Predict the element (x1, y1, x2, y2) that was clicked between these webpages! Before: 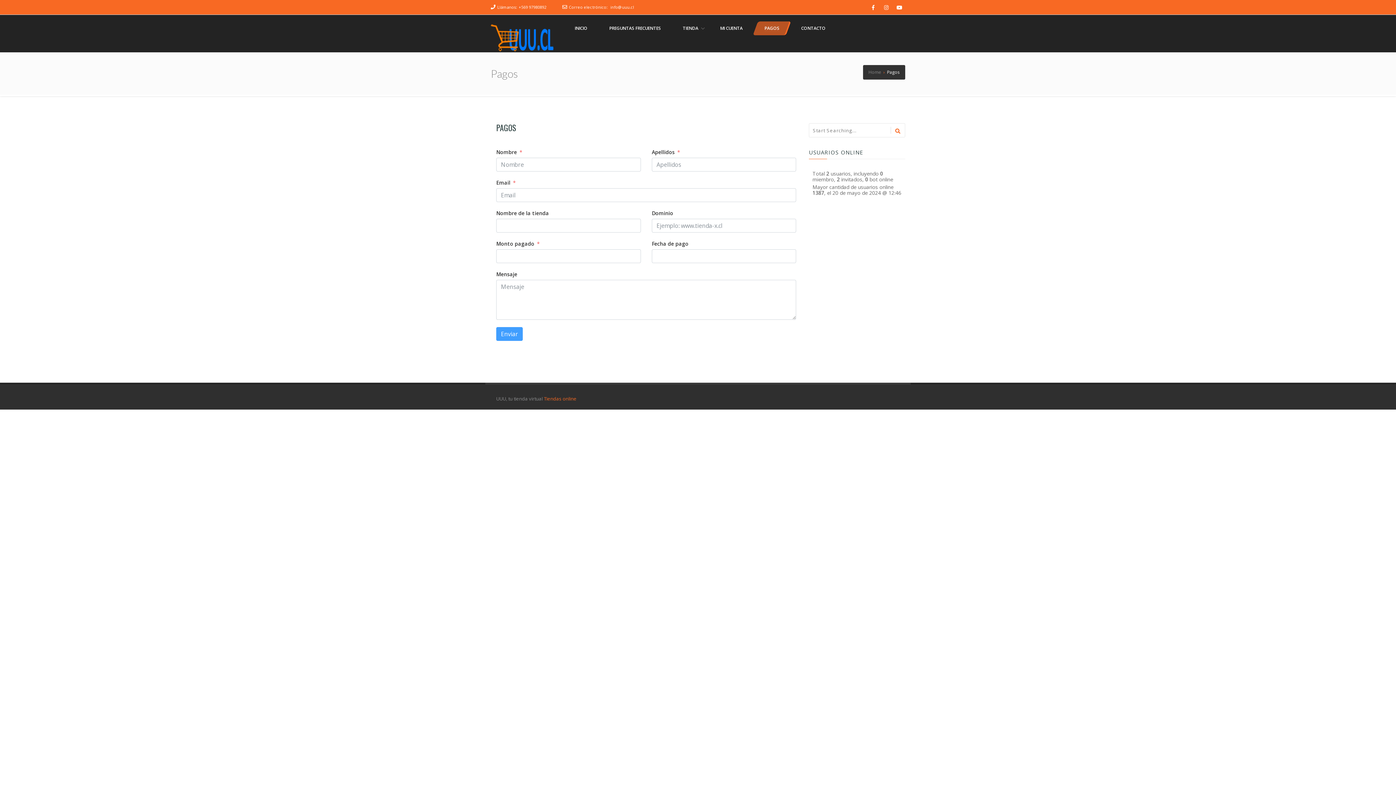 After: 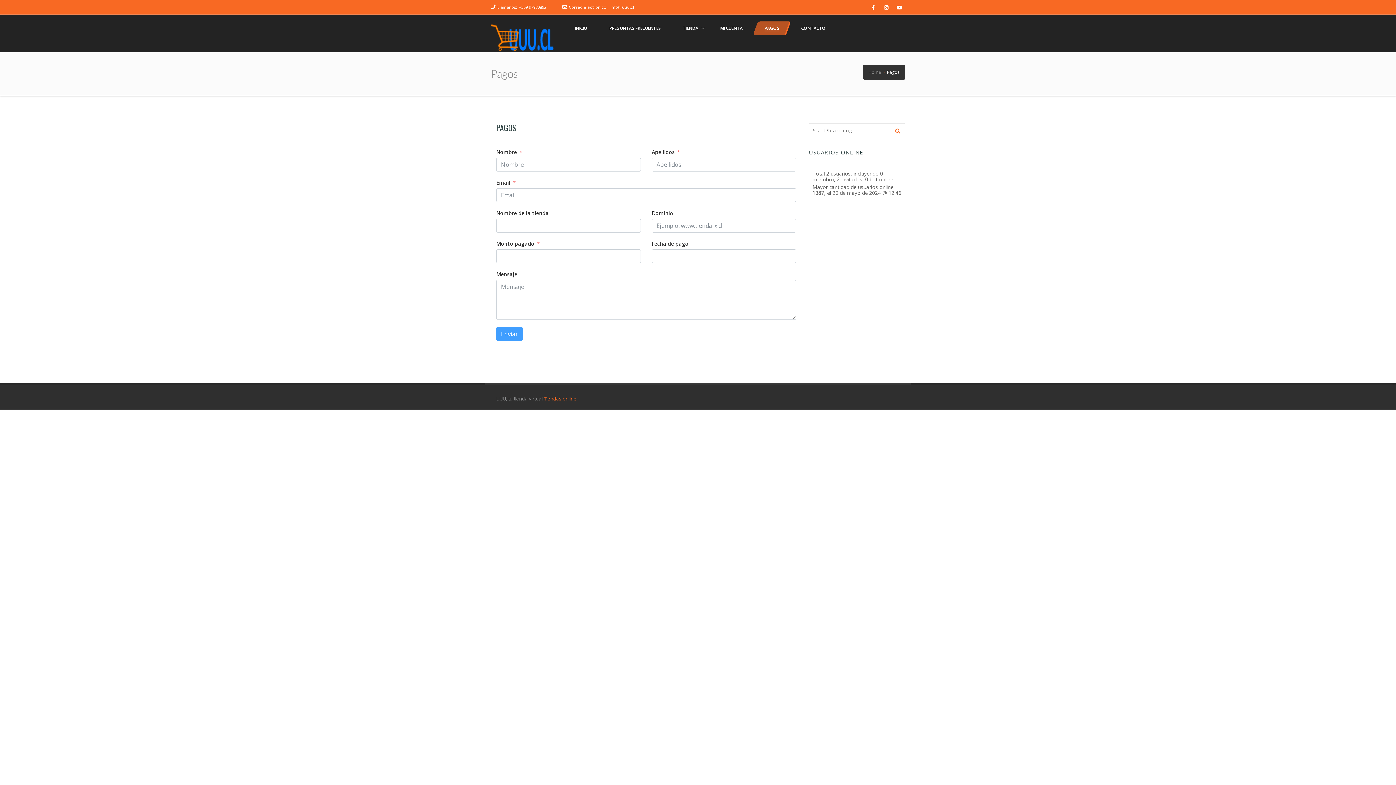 Action: bbox: (893, 1, 905, 13)